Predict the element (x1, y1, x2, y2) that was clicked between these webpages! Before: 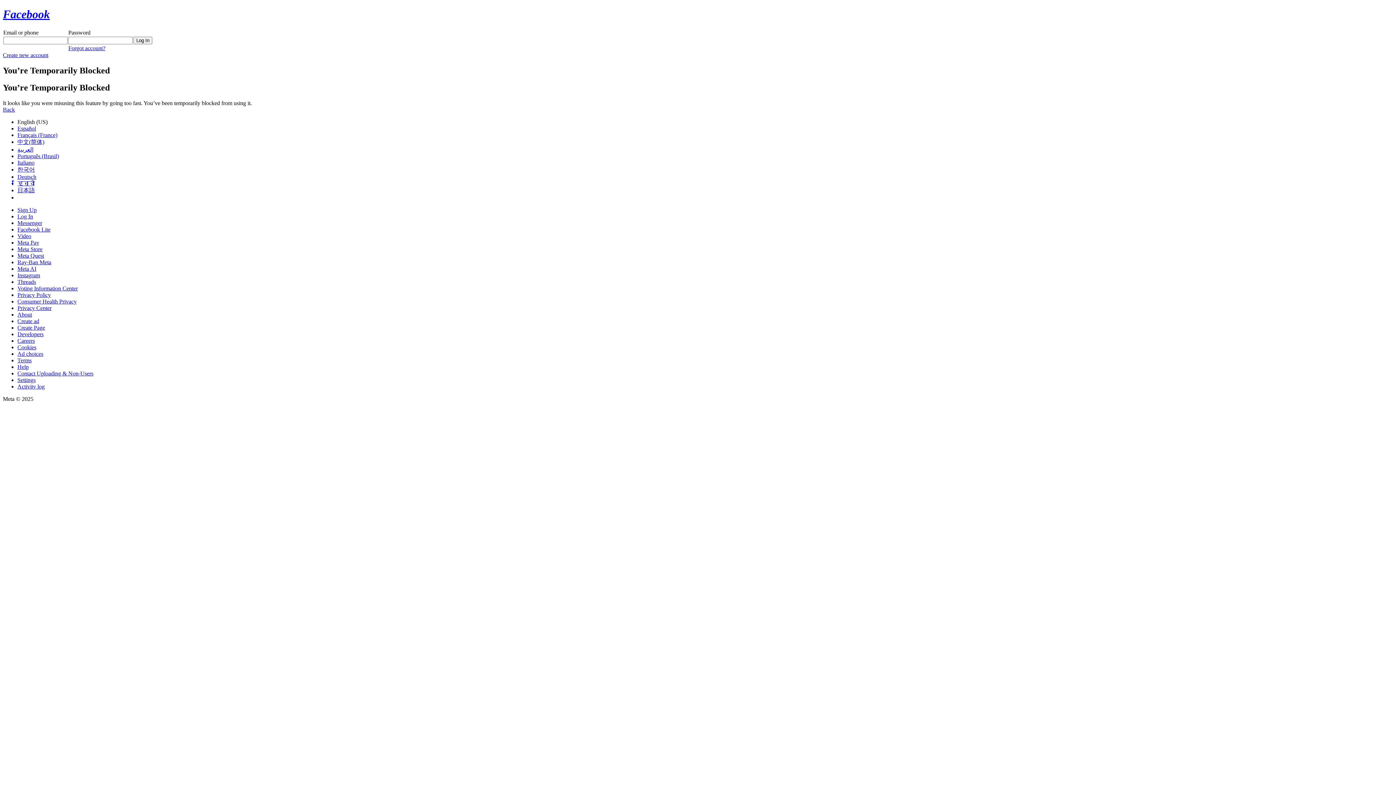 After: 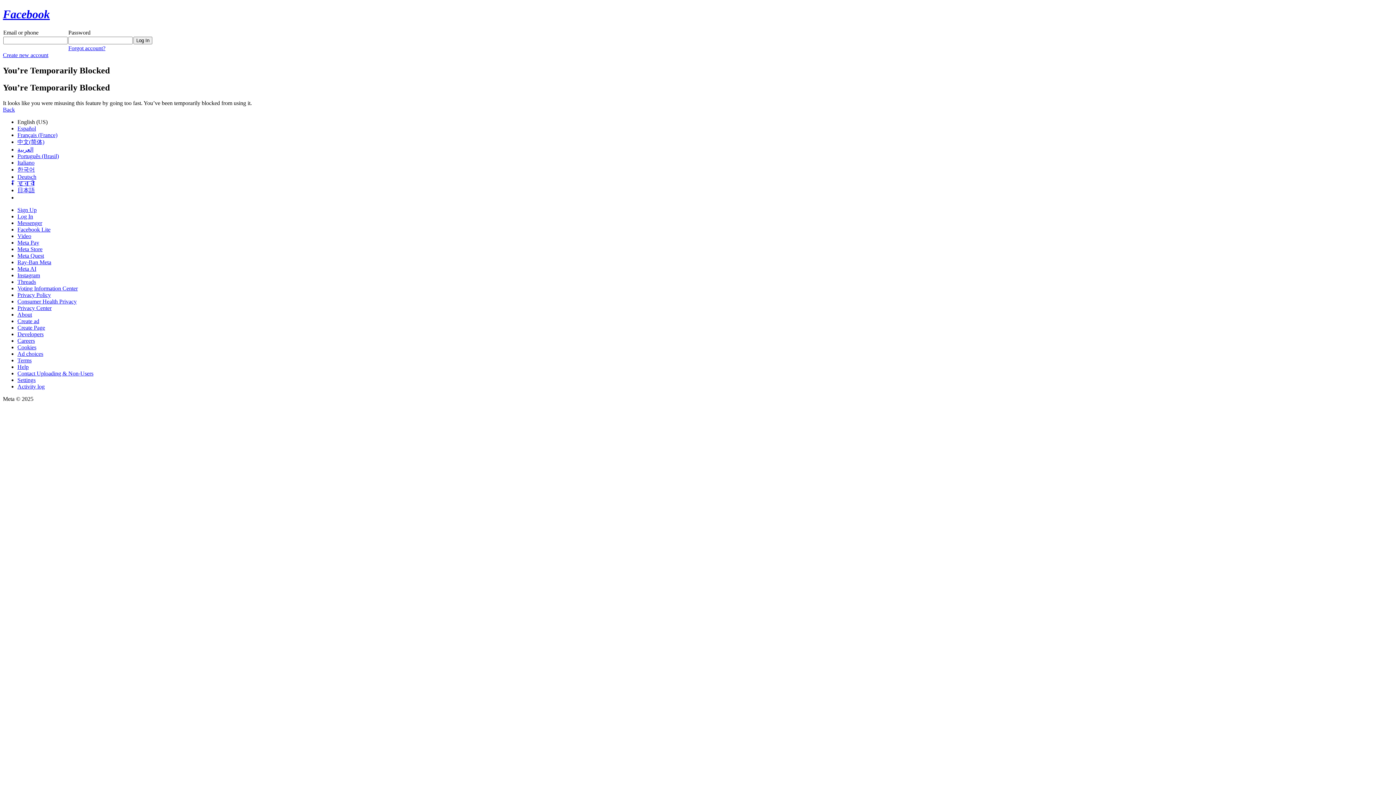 Action: bbox: (17, 252, 44, 258) label: Meta Quest